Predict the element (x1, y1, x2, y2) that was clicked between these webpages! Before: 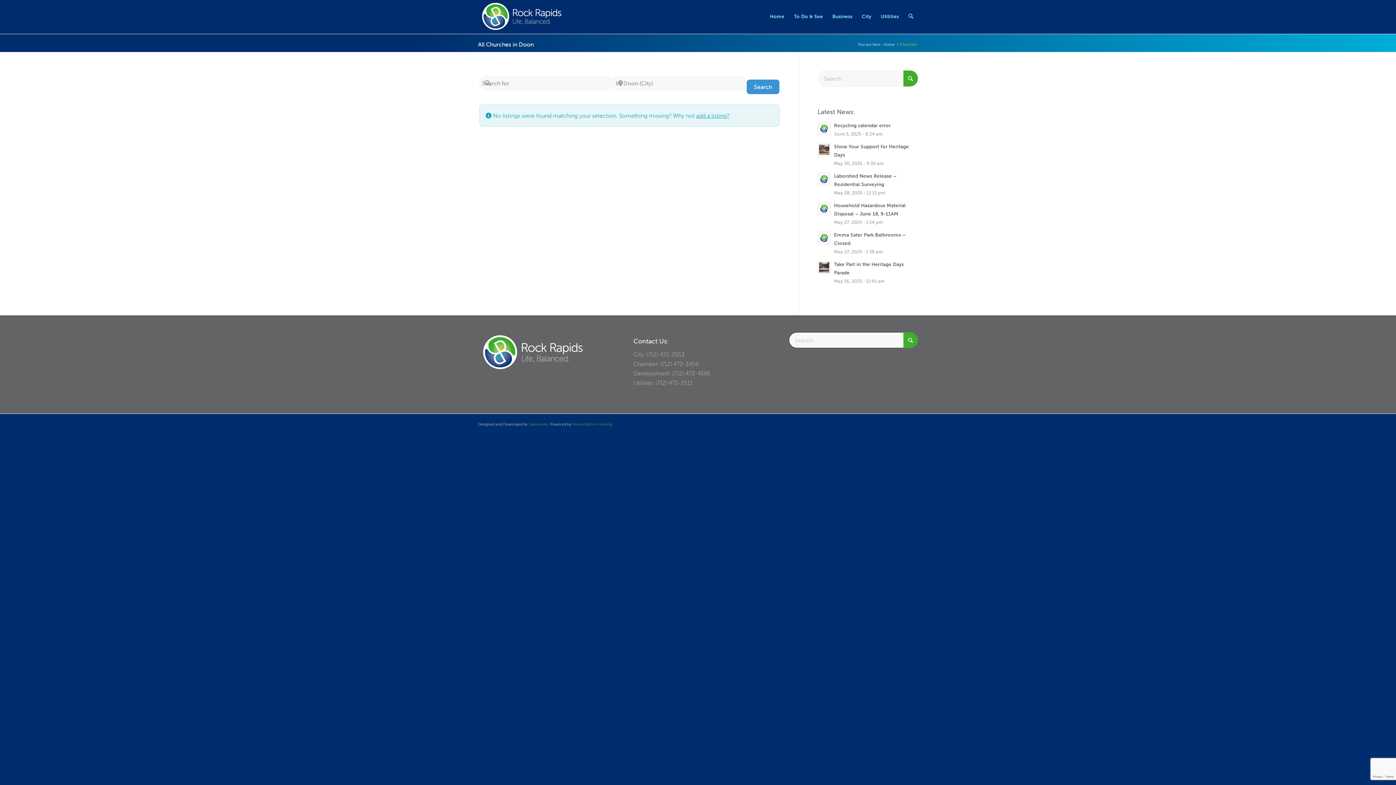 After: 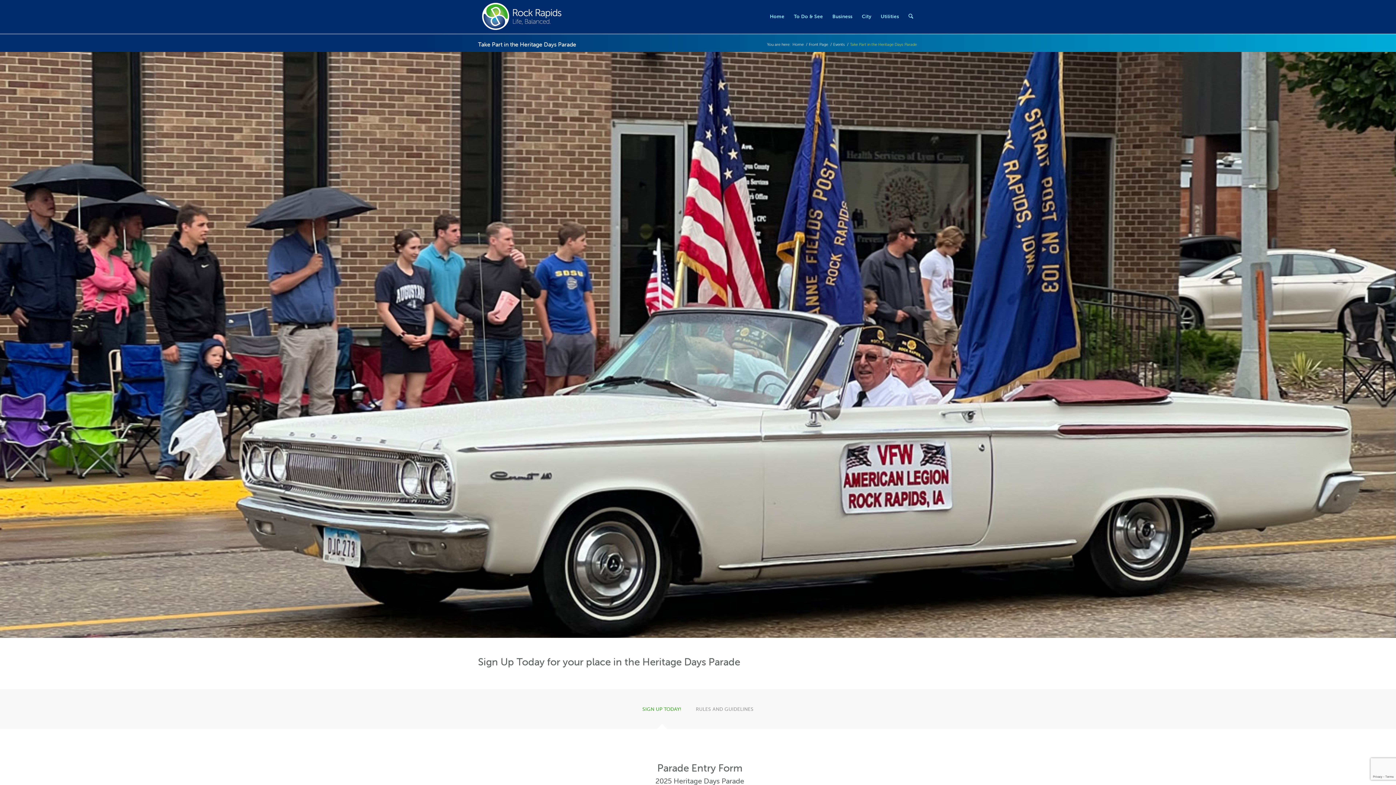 Action: bbox: (817, 261, 831, 274)